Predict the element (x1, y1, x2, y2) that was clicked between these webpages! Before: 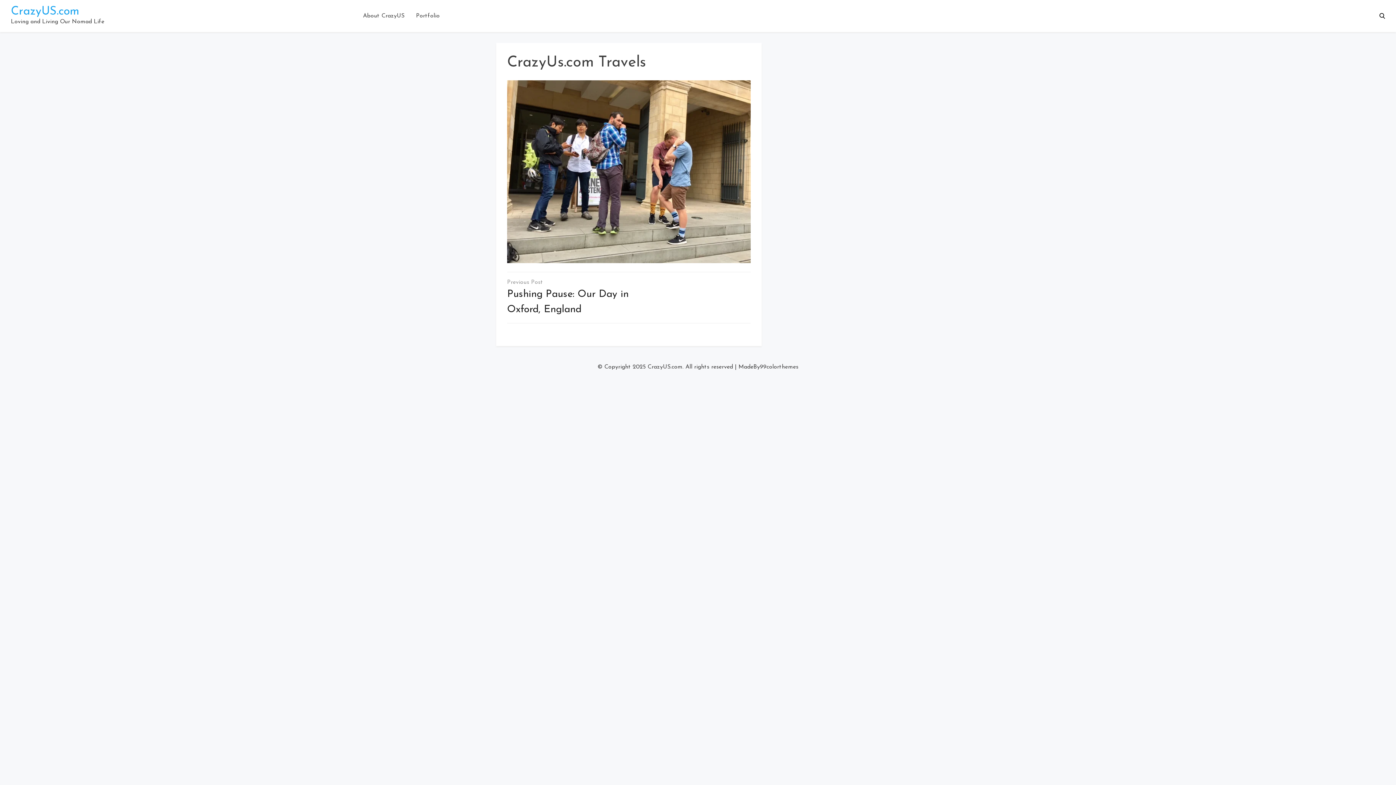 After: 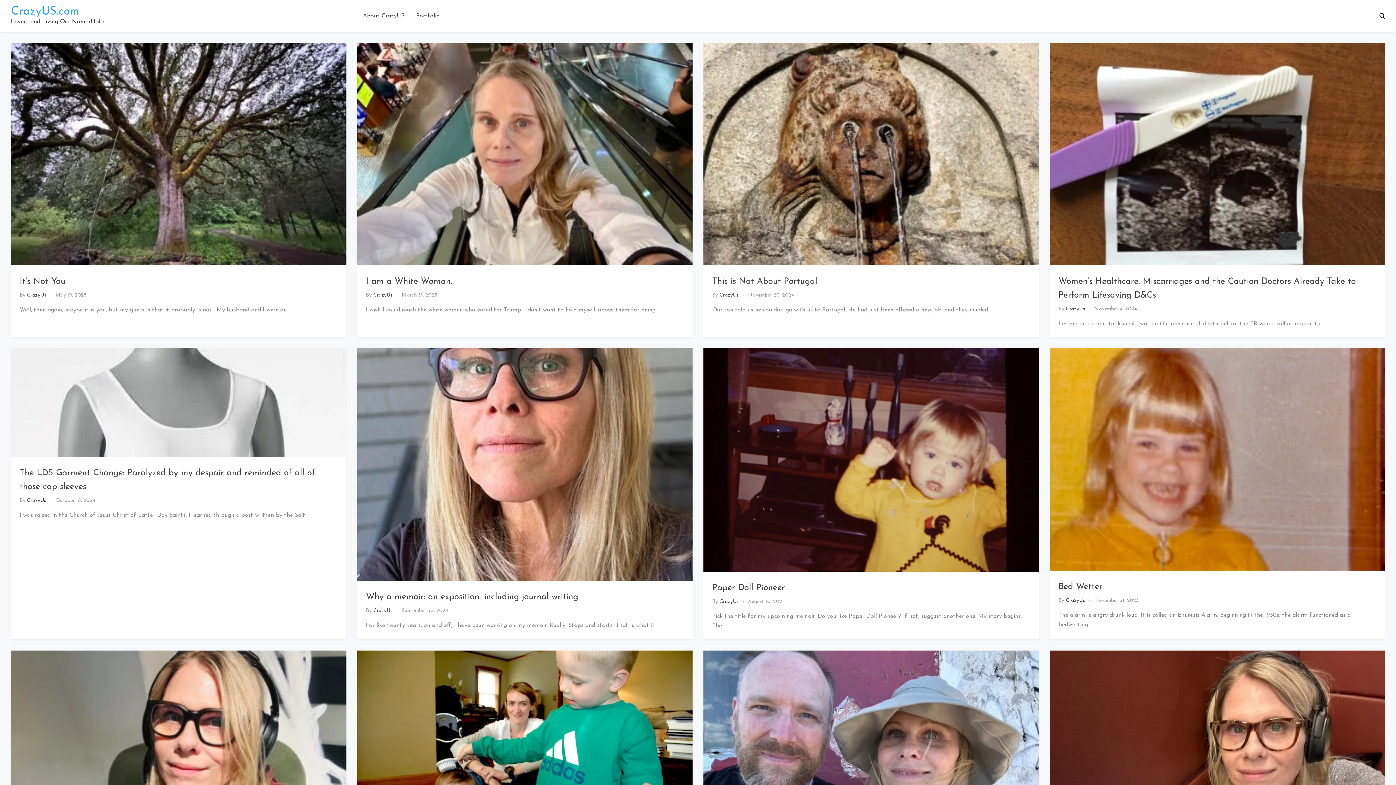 Action: bbox: (647, 364, 682, 370) label: CrazyUS.com